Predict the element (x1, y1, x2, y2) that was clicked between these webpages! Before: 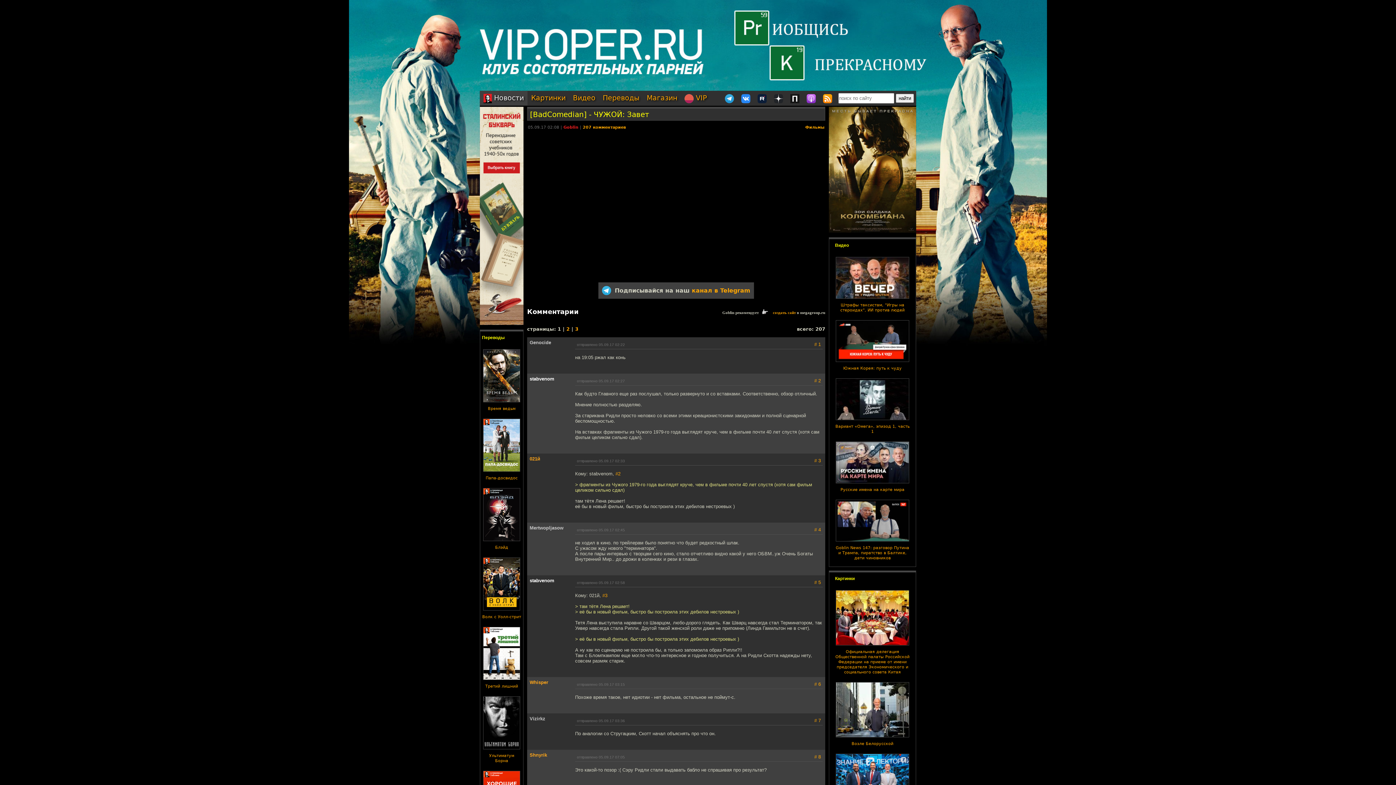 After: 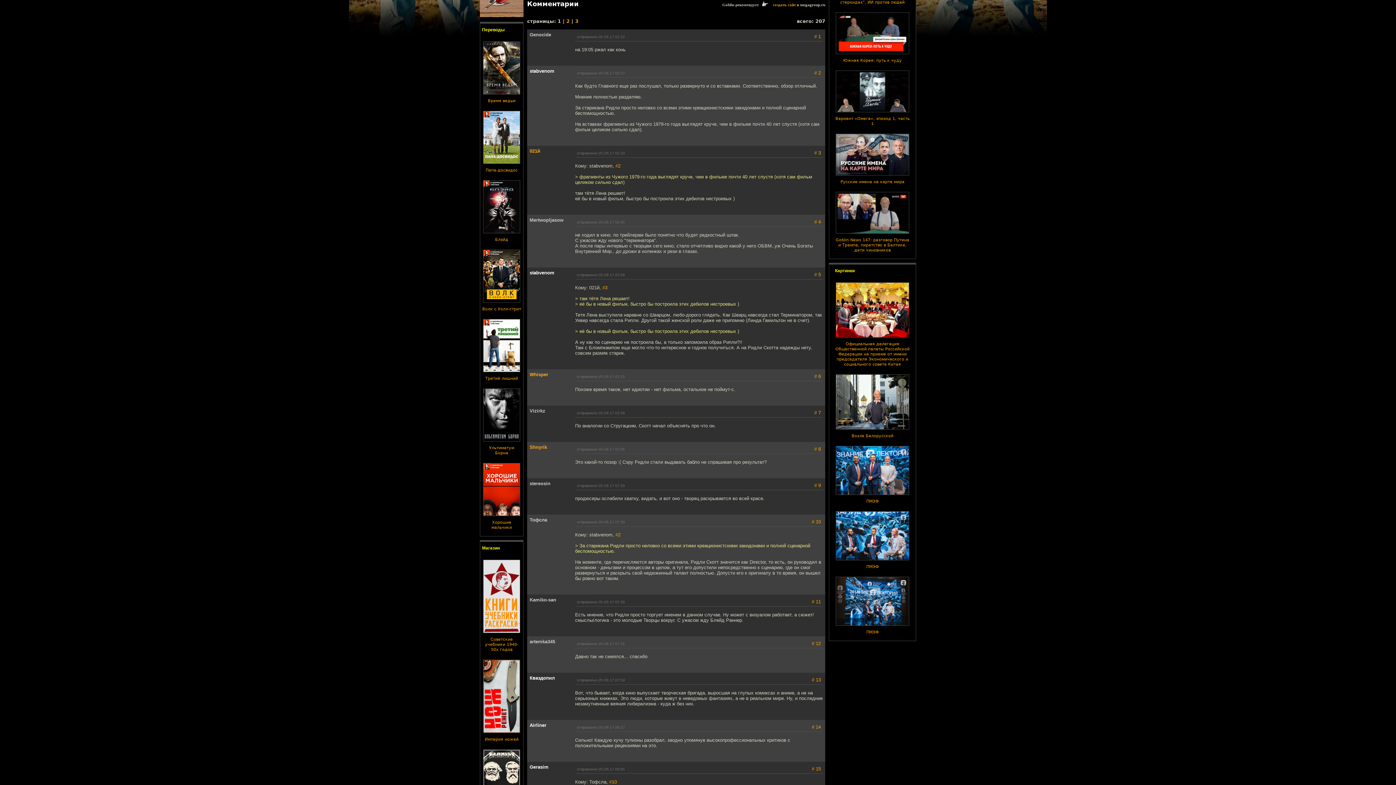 Action: label: 207 комментариев bbox: (582, 125, 626, 129)